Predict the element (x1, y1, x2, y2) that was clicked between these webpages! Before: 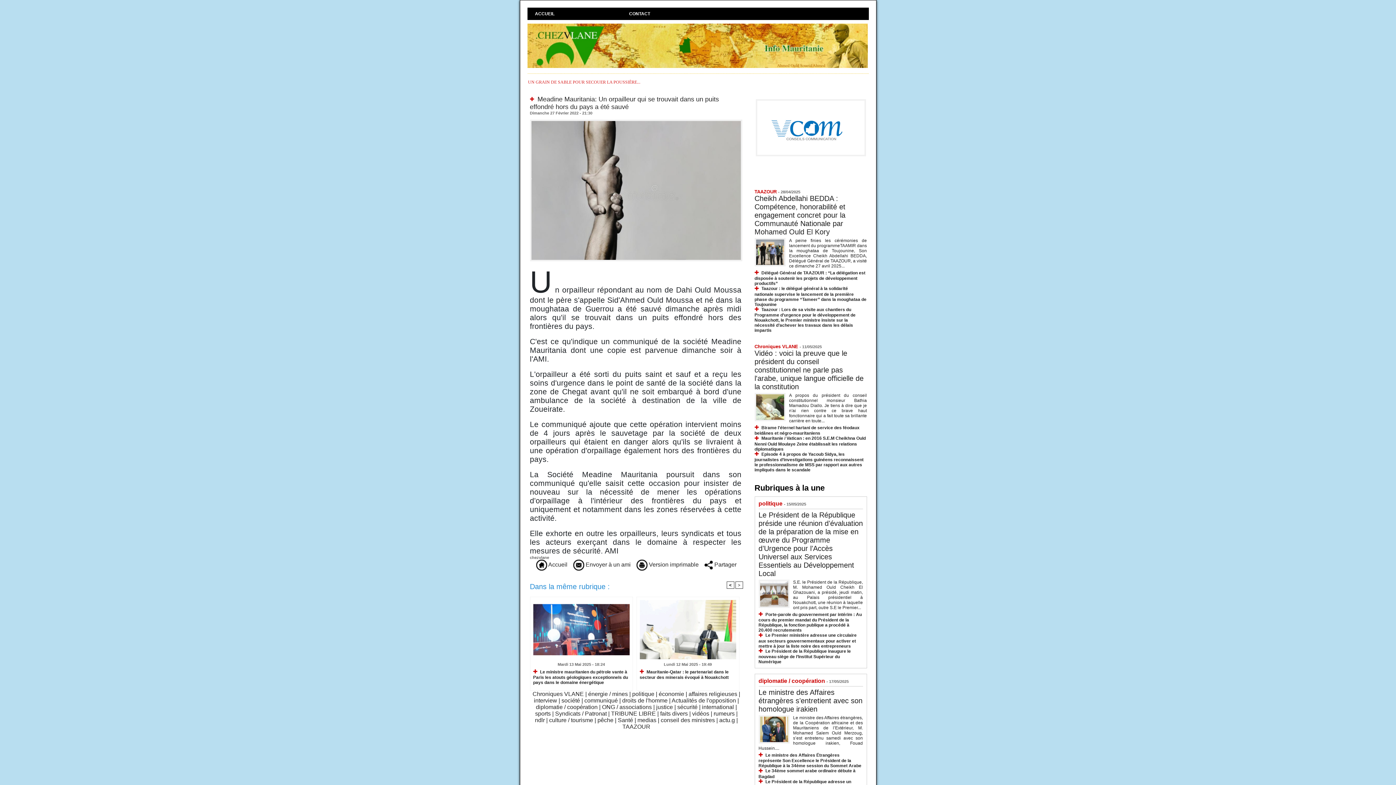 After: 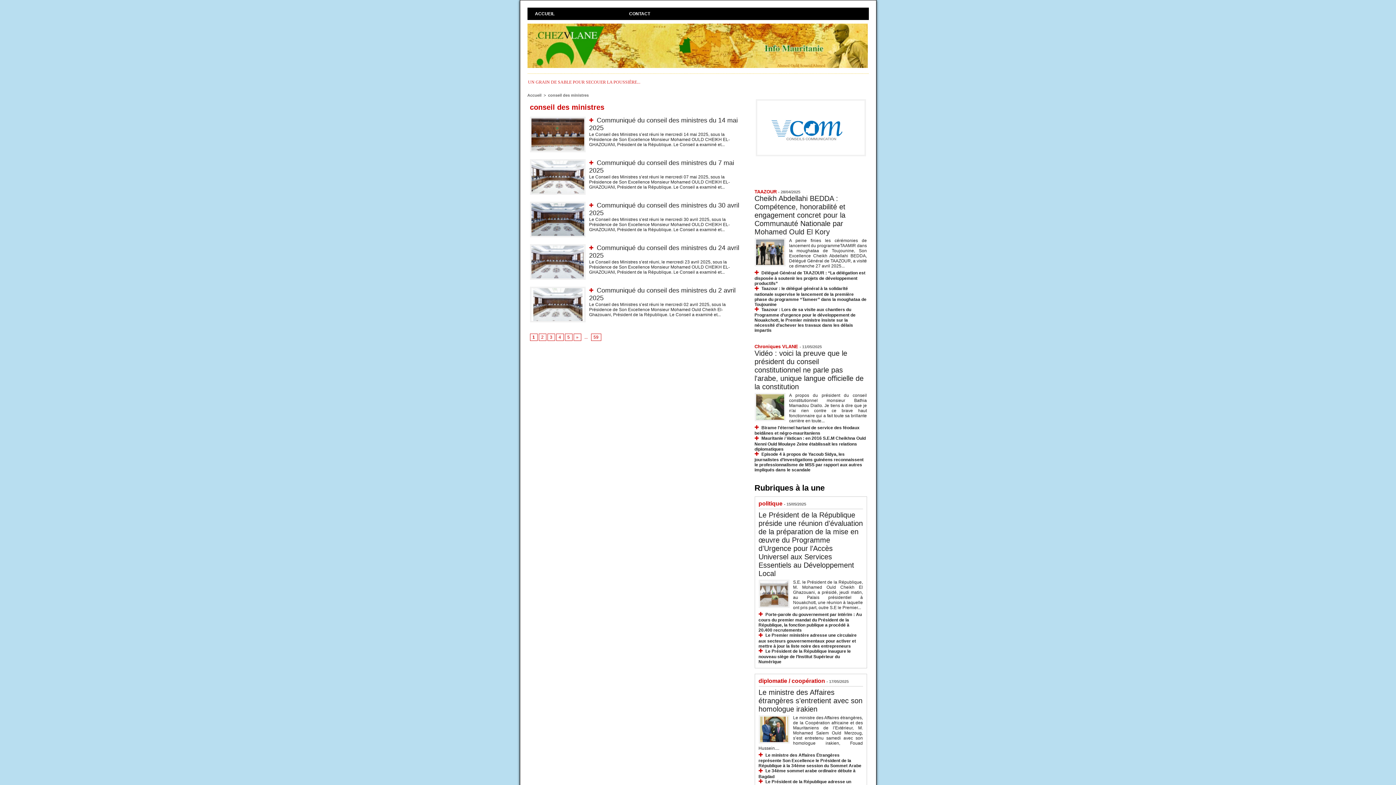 Action: label: conseil des ministres bbox: (660, 717, 715, 723)